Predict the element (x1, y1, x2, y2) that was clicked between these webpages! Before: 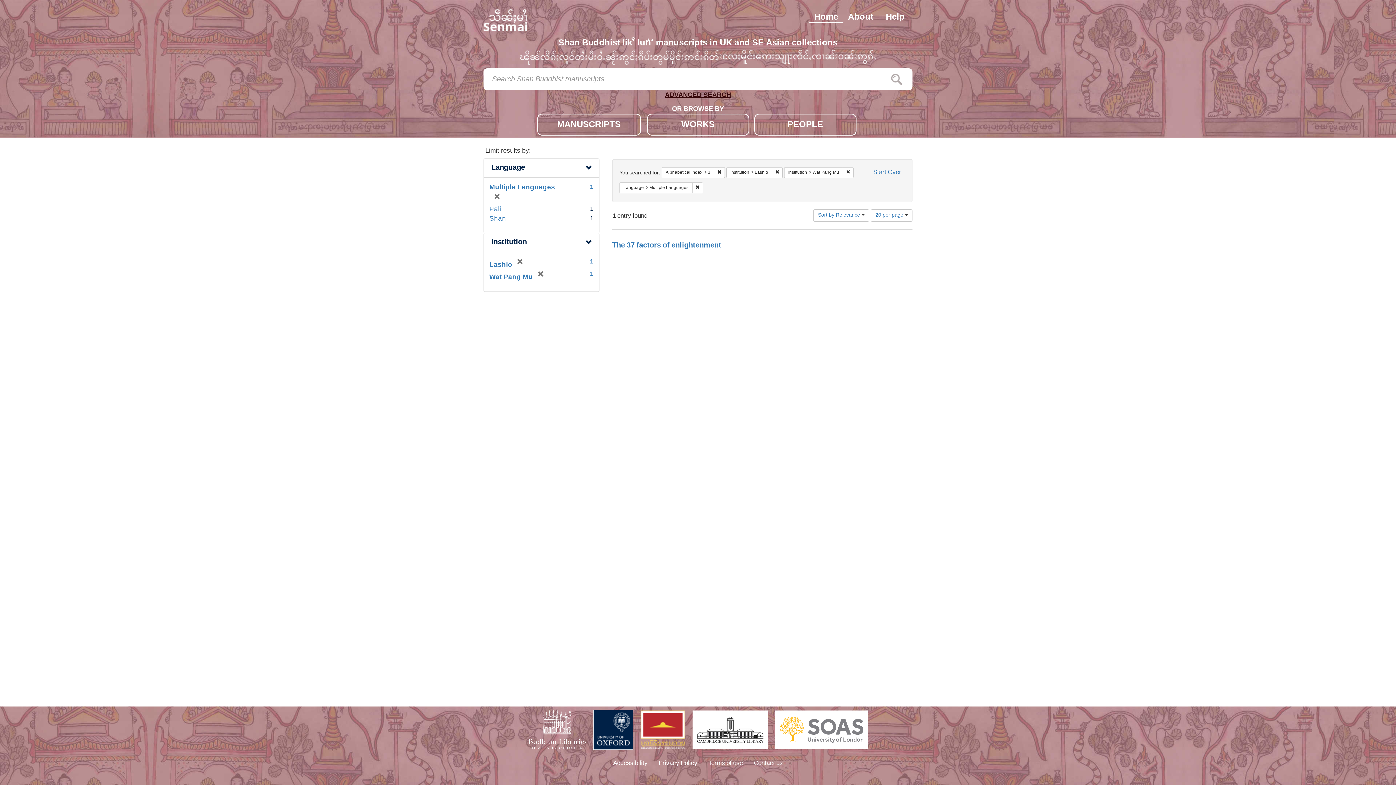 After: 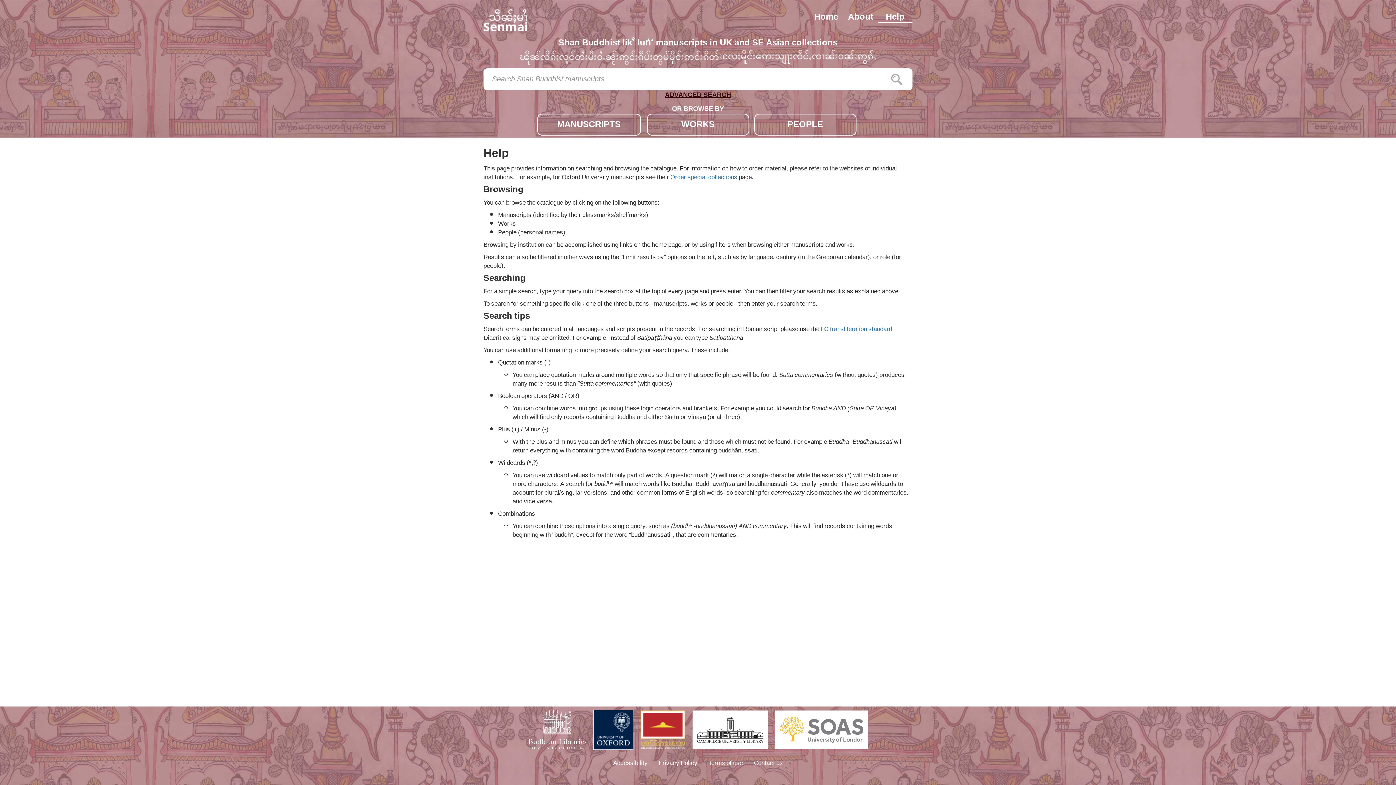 Action: bbox: (878, 11, 912, 23) label: Help